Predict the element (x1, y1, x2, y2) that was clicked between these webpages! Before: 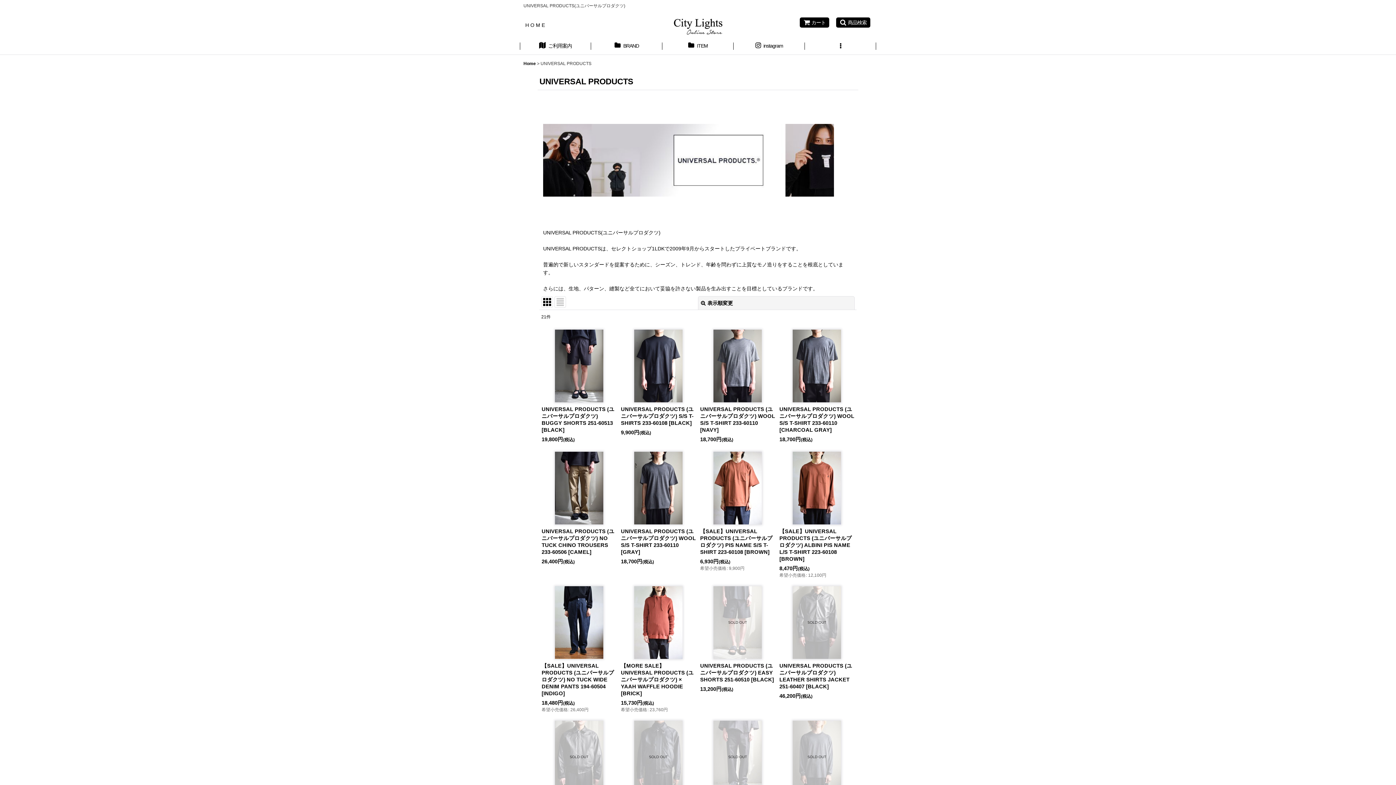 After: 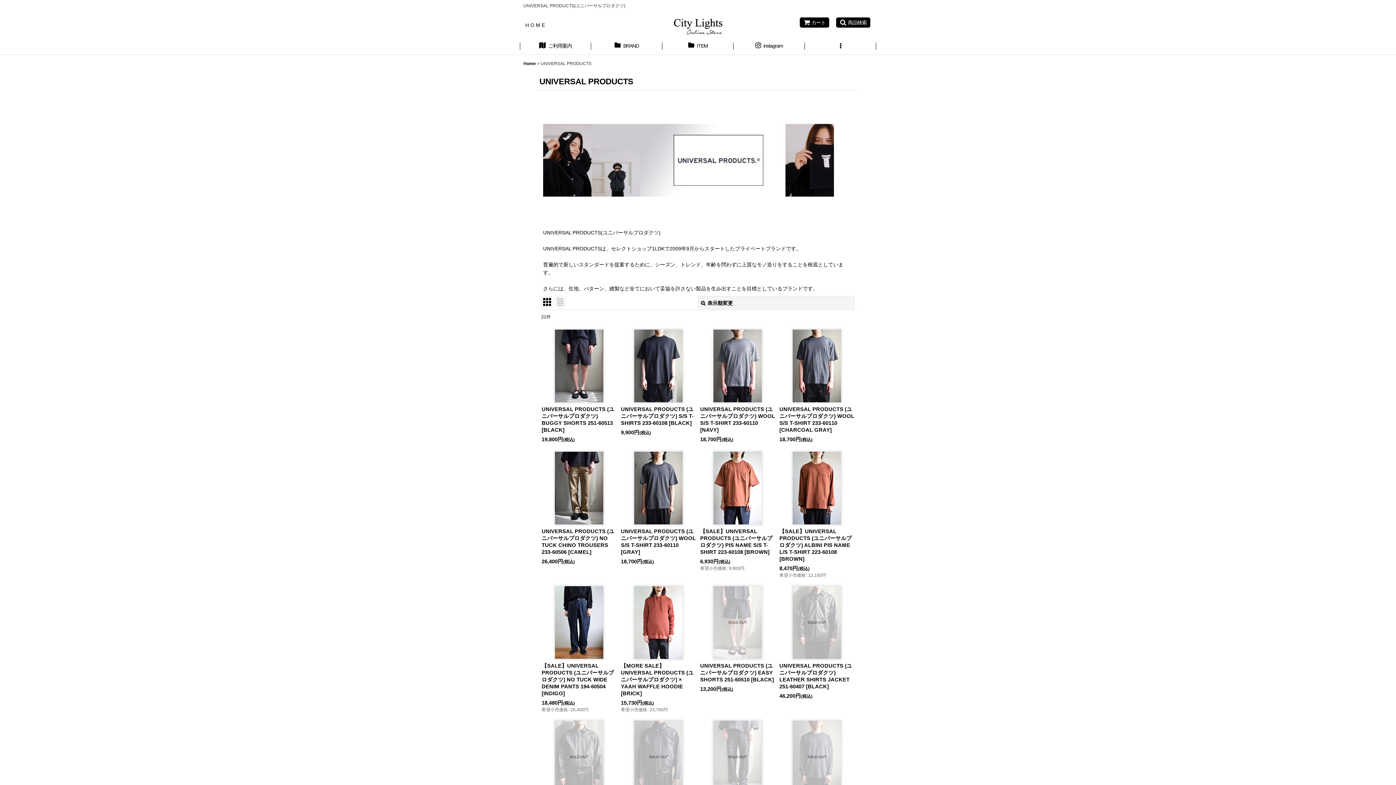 Action: bbox: (541, 296, 553, 308)